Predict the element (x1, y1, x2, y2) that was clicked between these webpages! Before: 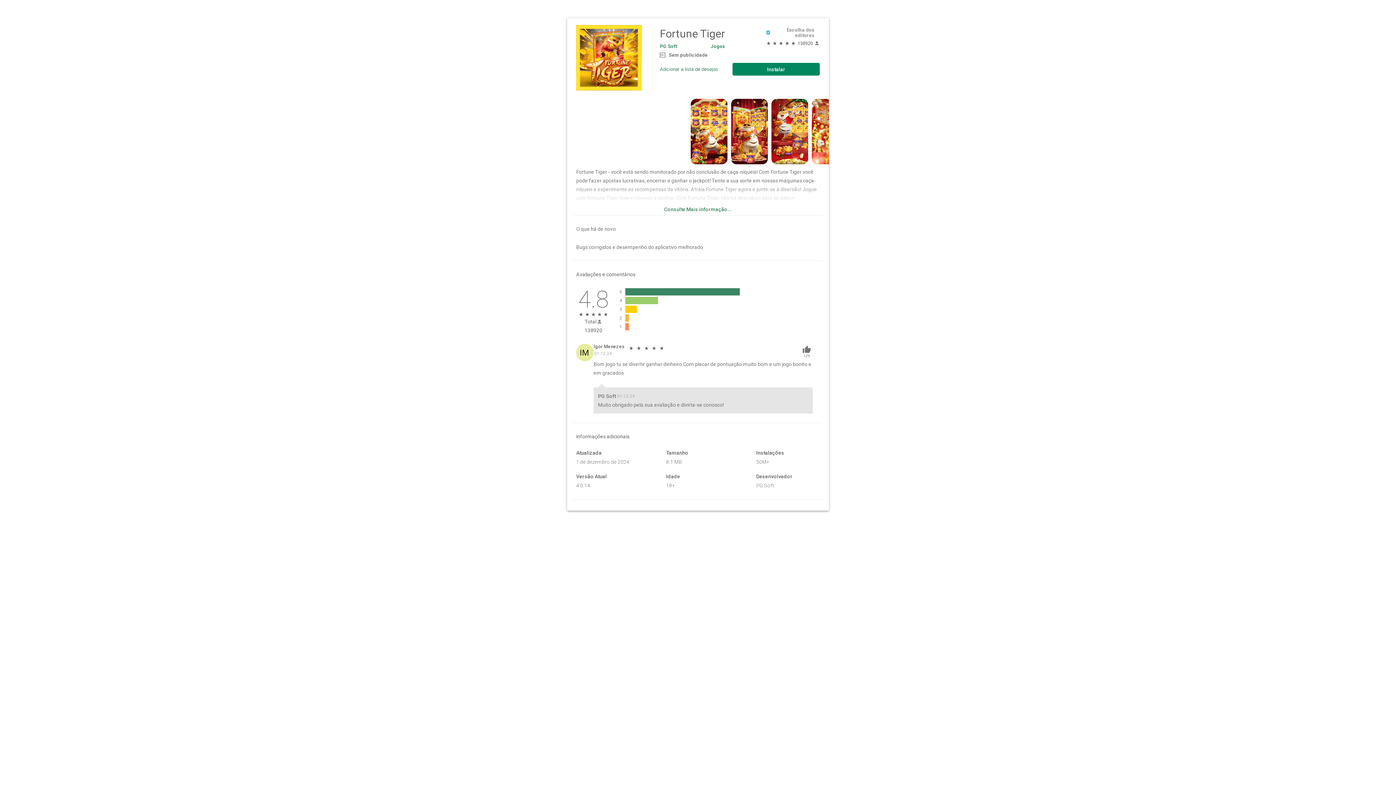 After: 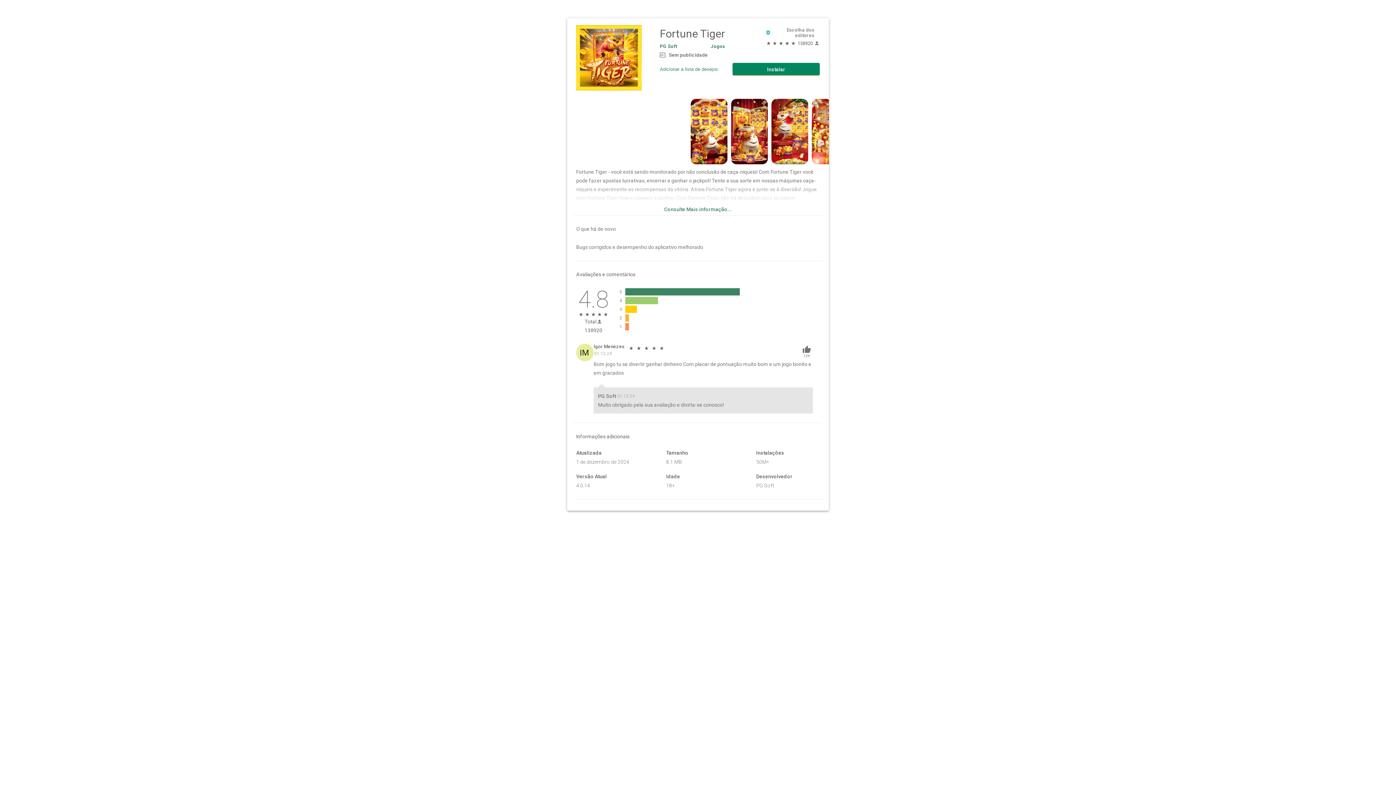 Action: label: Instalar bbox: (732, 62, 820, 75)